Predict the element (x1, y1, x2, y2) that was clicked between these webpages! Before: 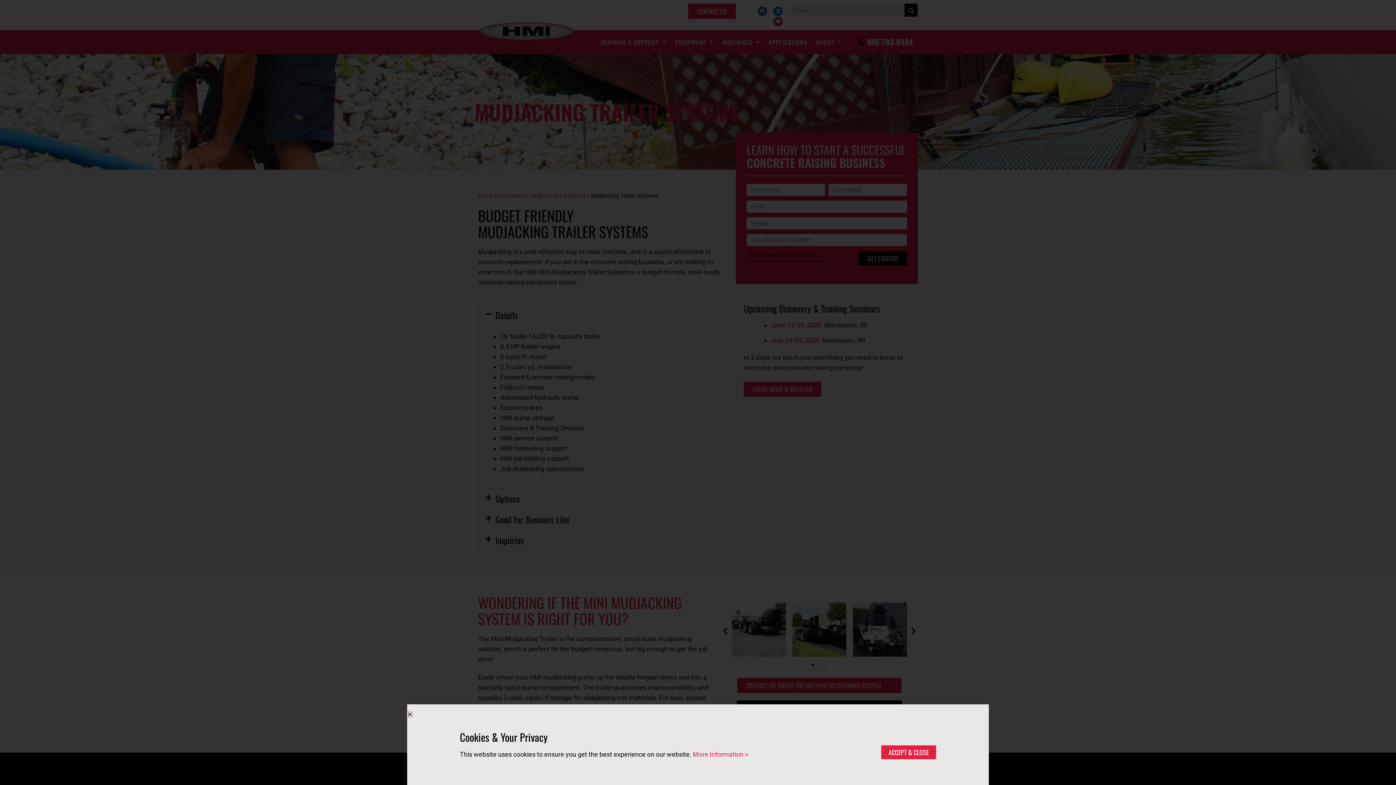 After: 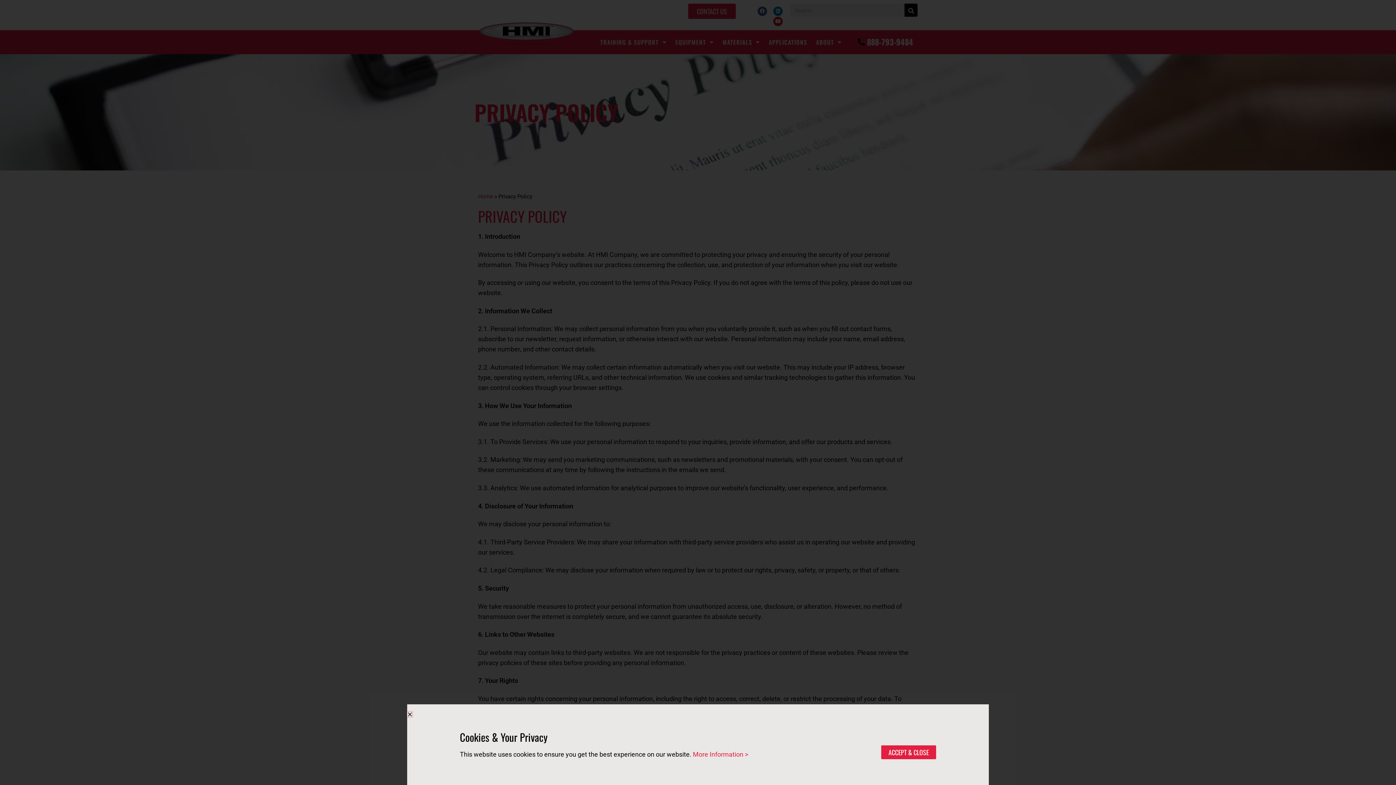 Action: label: More Information > bbox: (693, 750, 748, 758)